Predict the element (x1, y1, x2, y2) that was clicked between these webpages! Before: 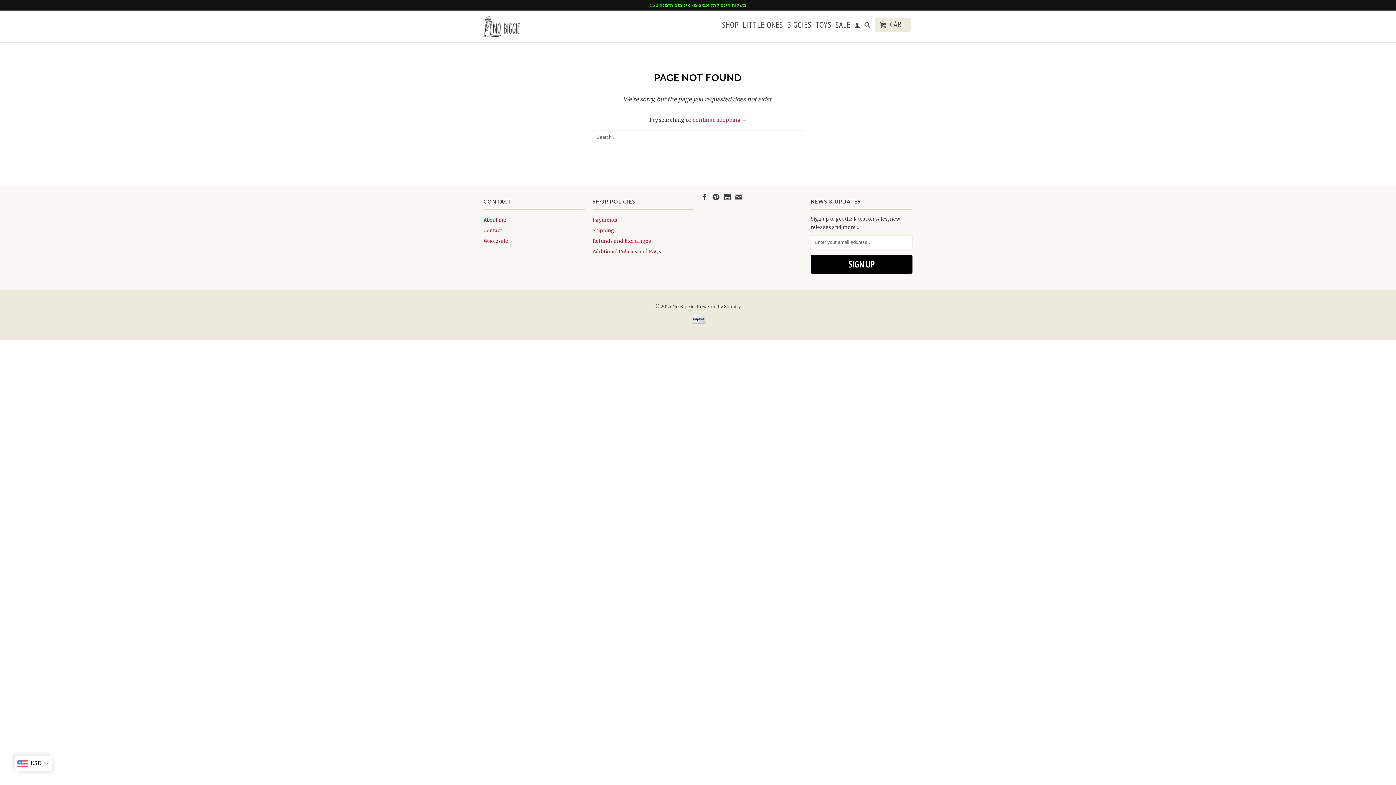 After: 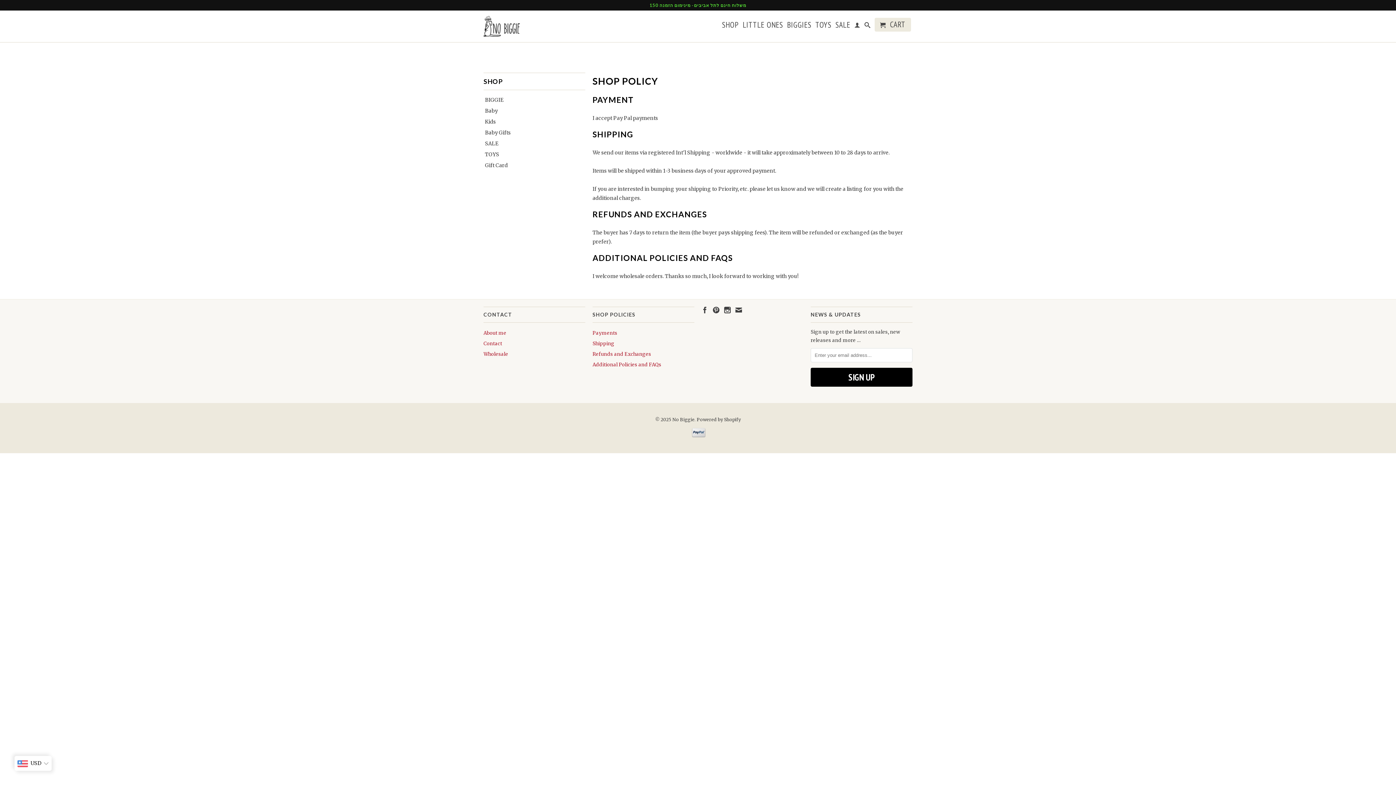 Action: label: Shipping bbox: (592, 227, 614, 233)